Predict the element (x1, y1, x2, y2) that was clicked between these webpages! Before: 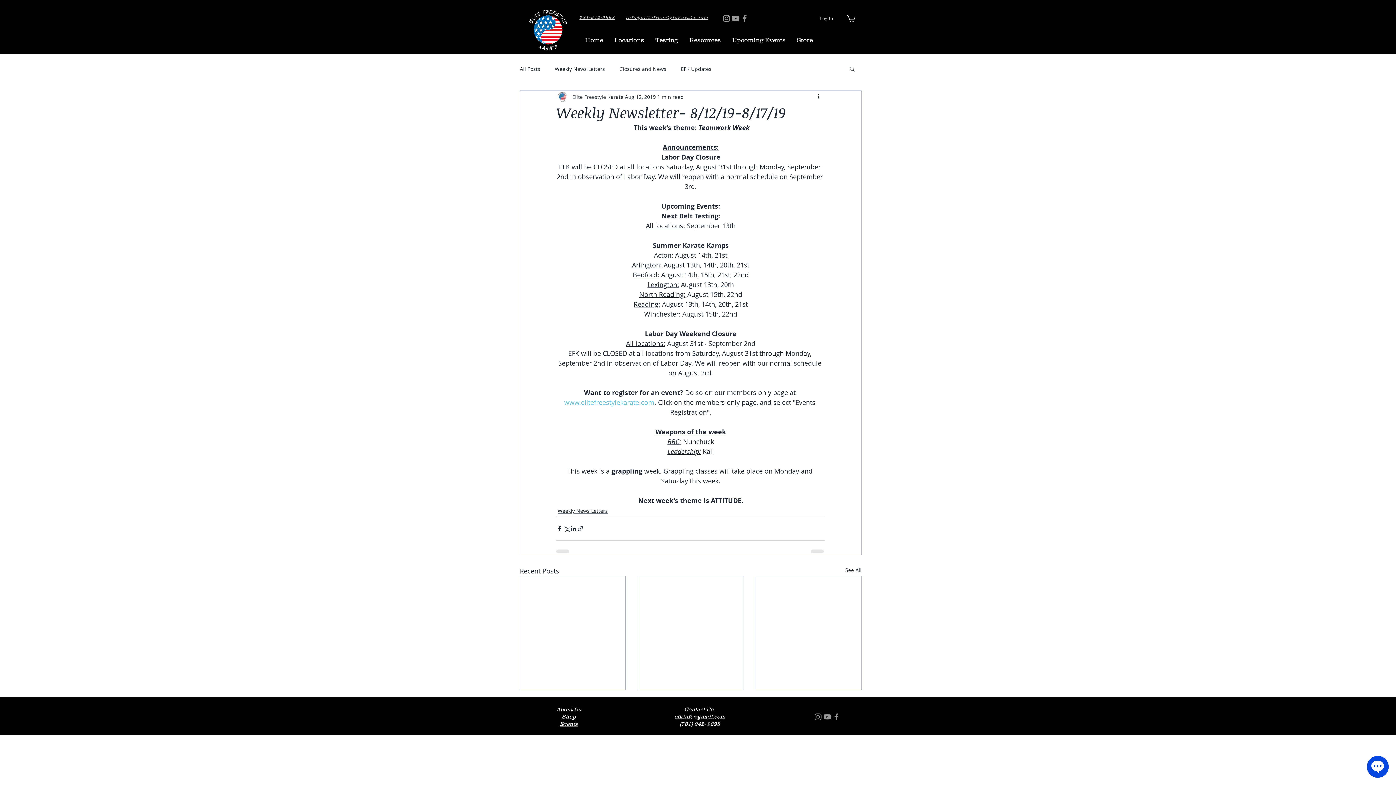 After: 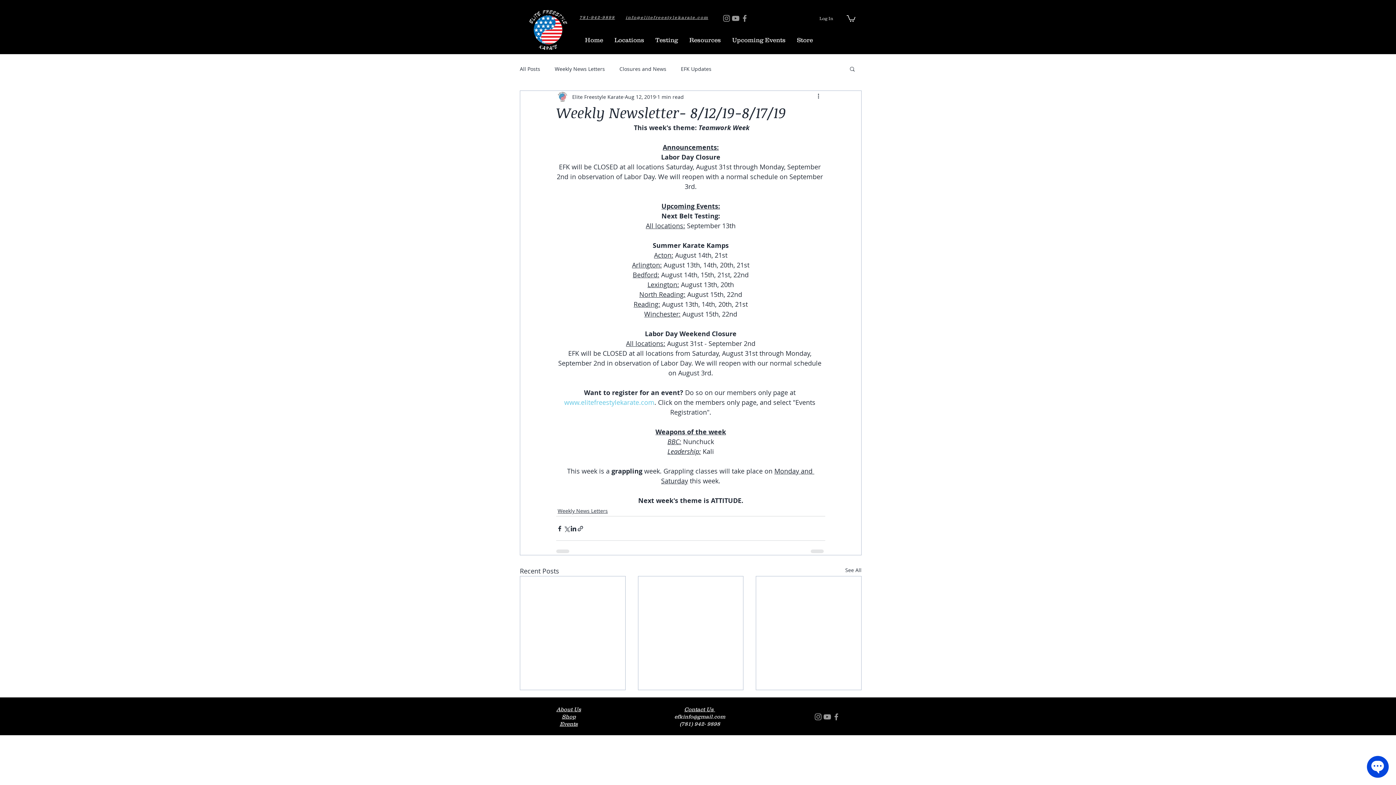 Action: label: www.elitefreestylekarate.com bbox: (564, 398, 654, 406)